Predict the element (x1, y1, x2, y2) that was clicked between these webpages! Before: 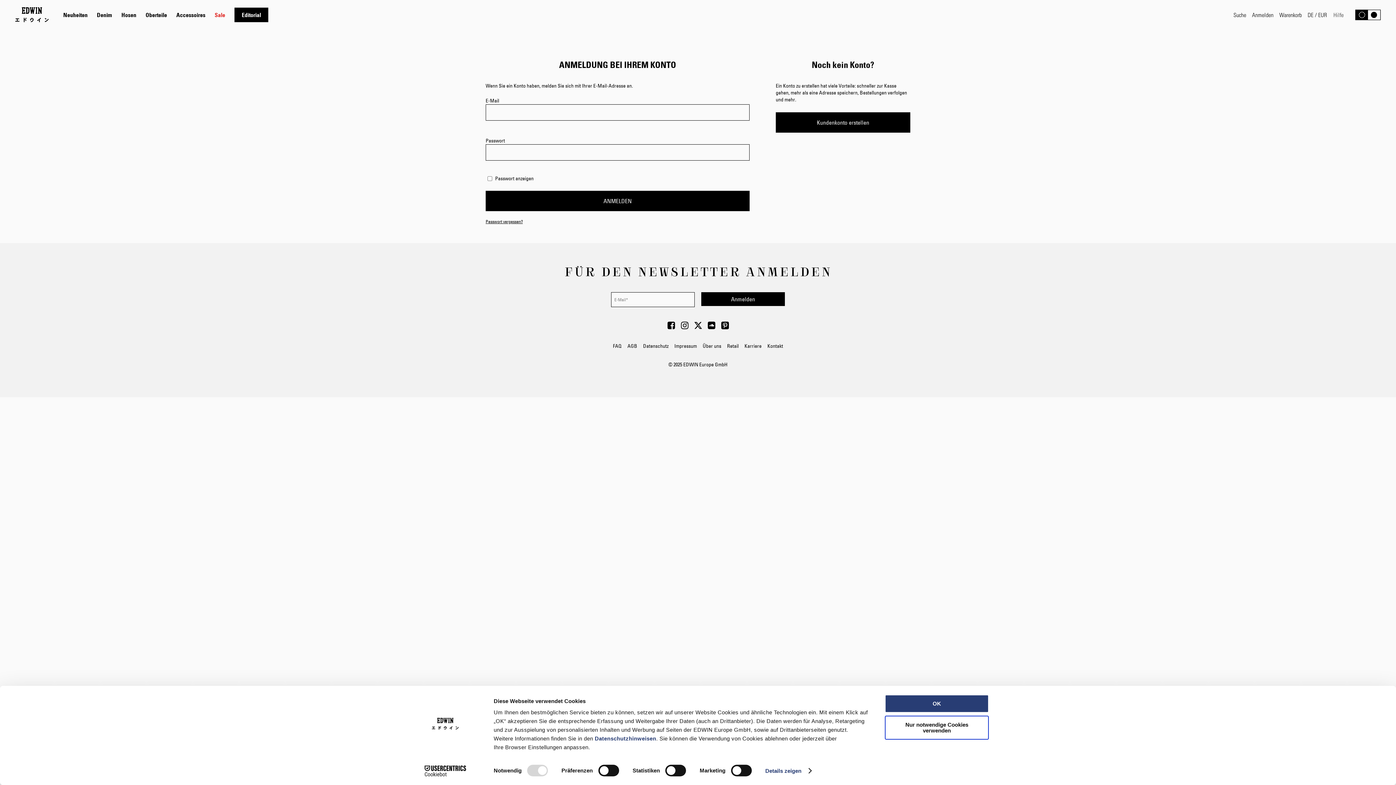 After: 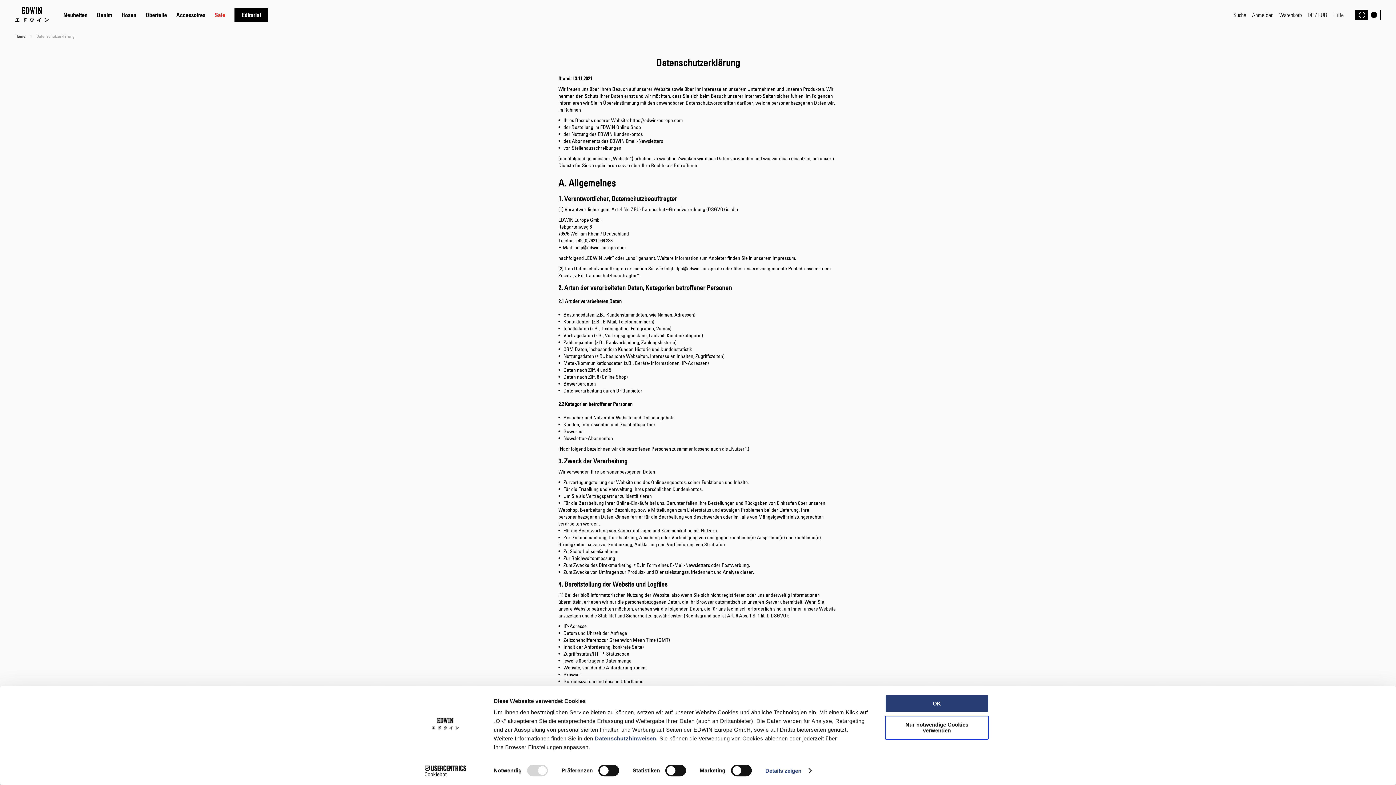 Action: bbox: (643, 342, 668, 349) label: Datenschutz